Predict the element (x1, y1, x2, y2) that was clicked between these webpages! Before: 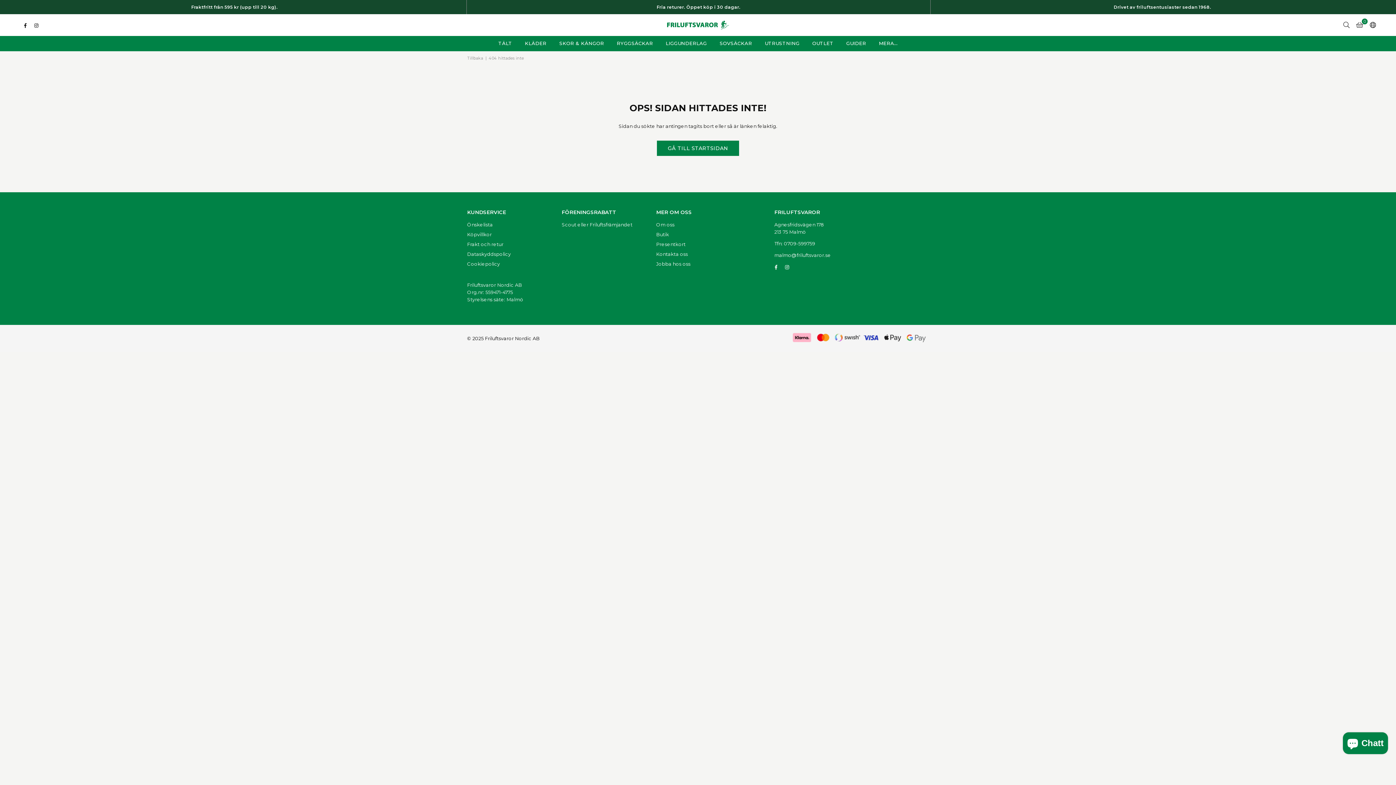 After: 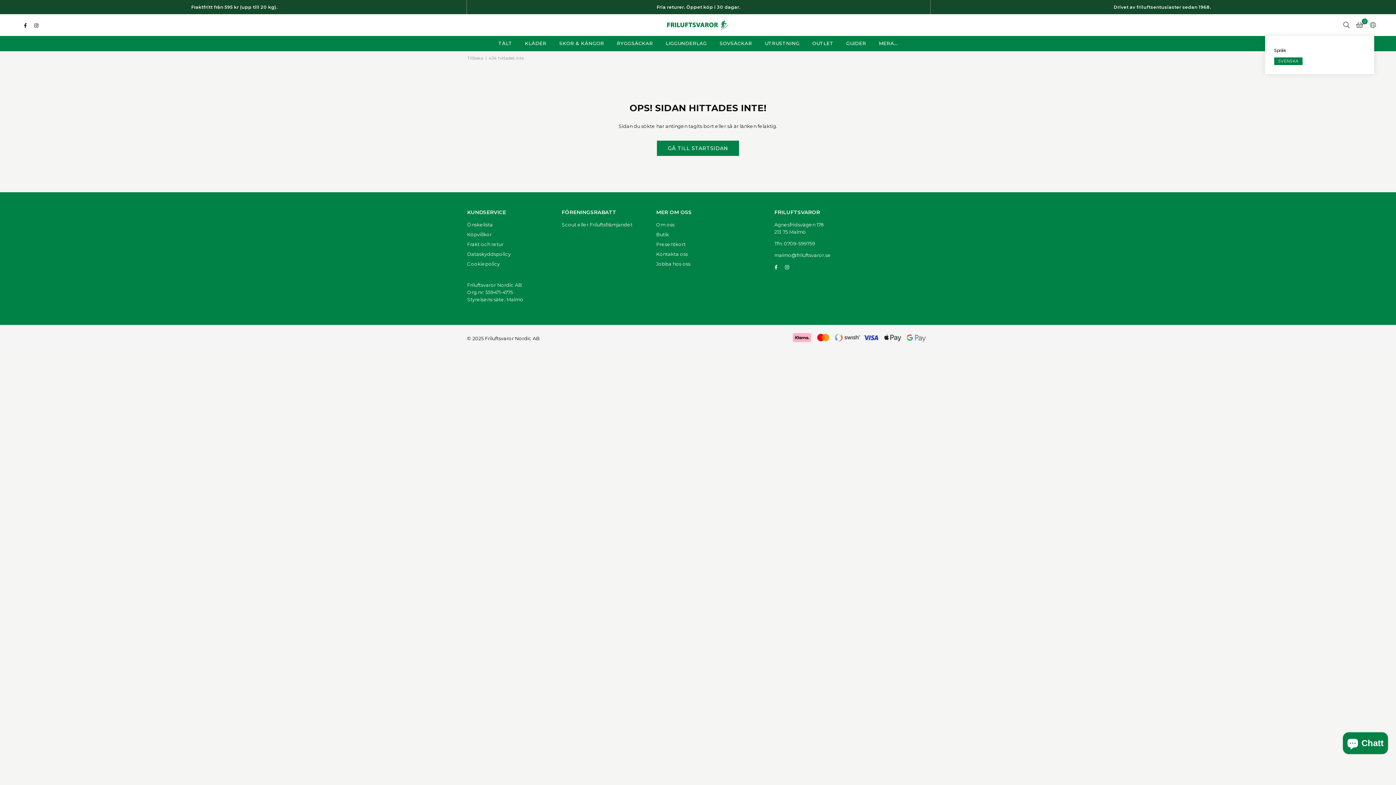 Action: bbox: (1366, 19, 1376, 30)